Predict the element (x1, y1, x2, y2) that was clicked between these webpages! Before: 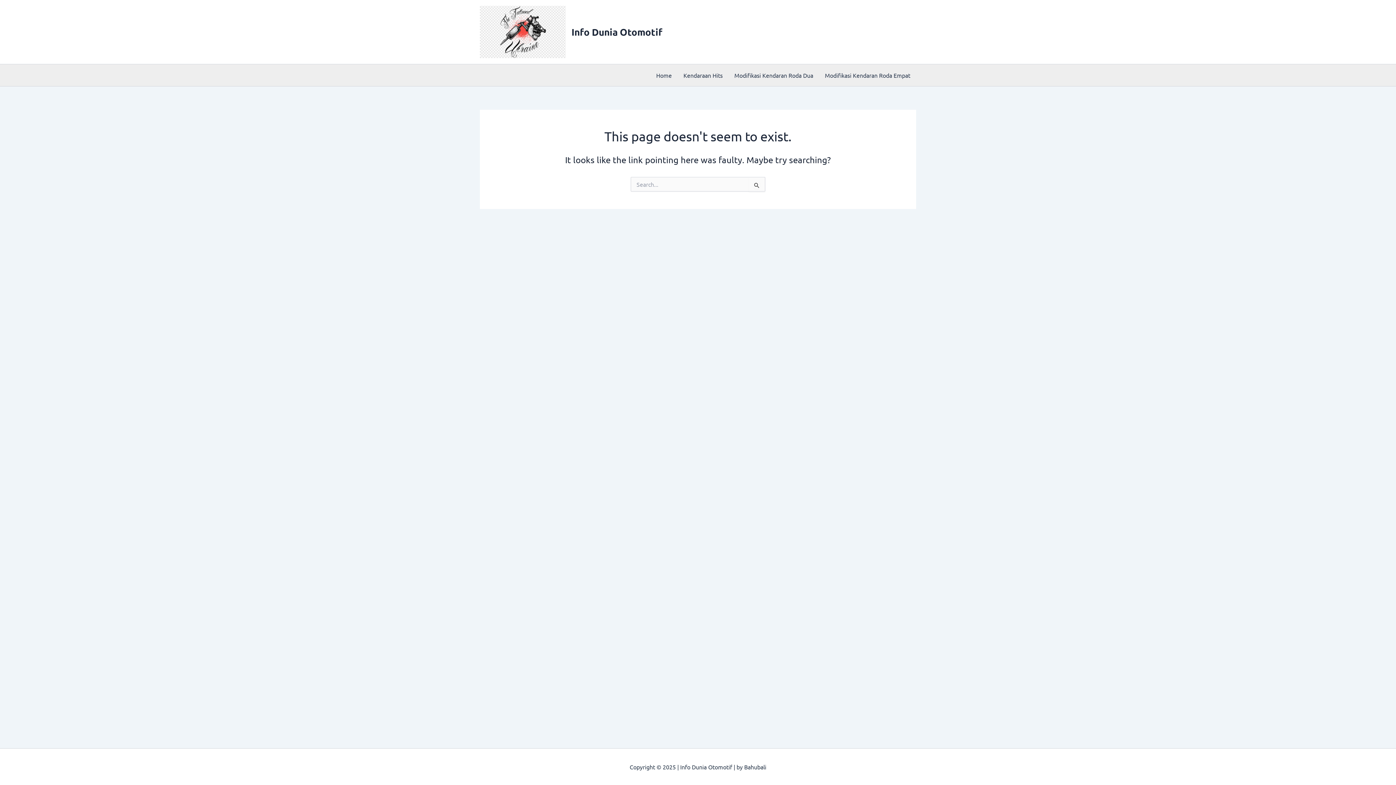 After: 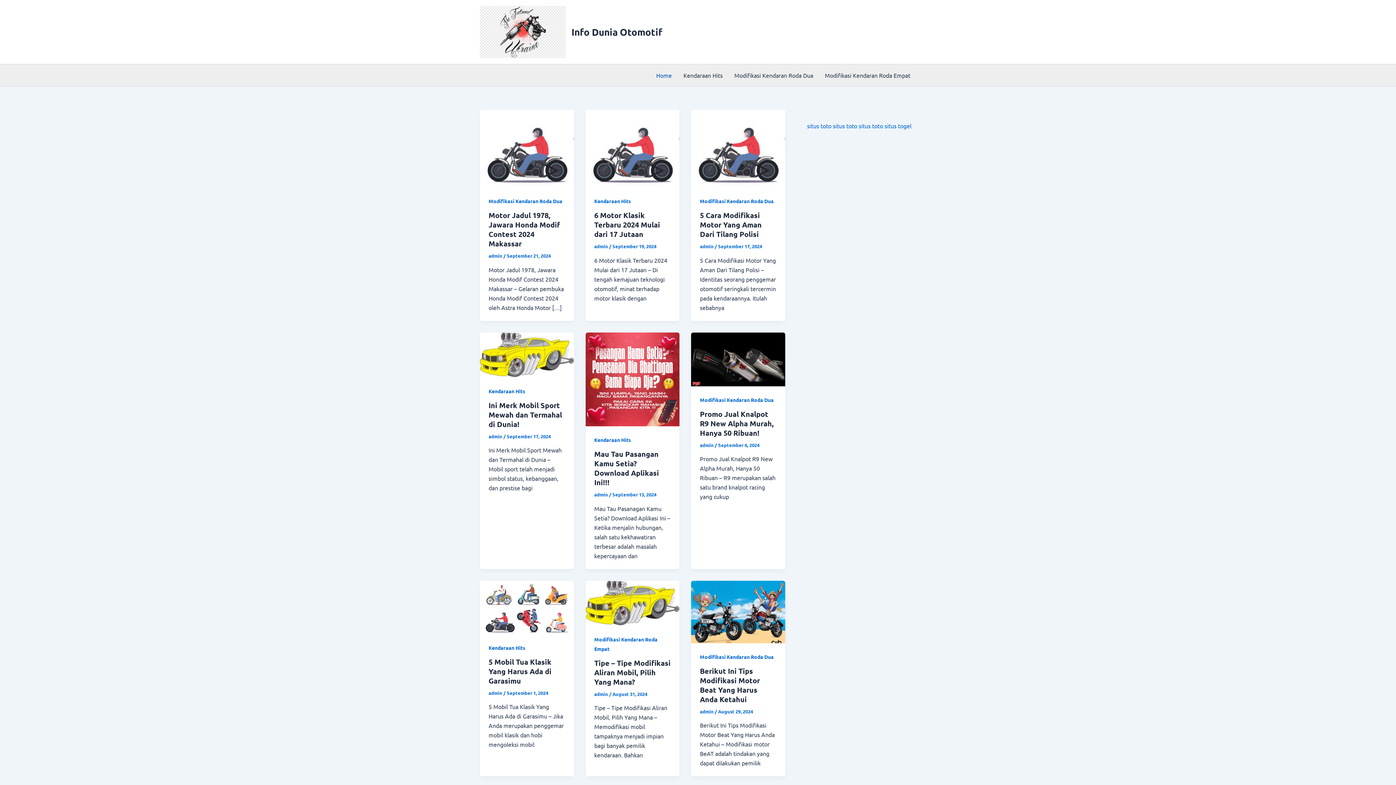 Action: label: Info Dunia Otomotif bbox: (571, 25, 662, 37)